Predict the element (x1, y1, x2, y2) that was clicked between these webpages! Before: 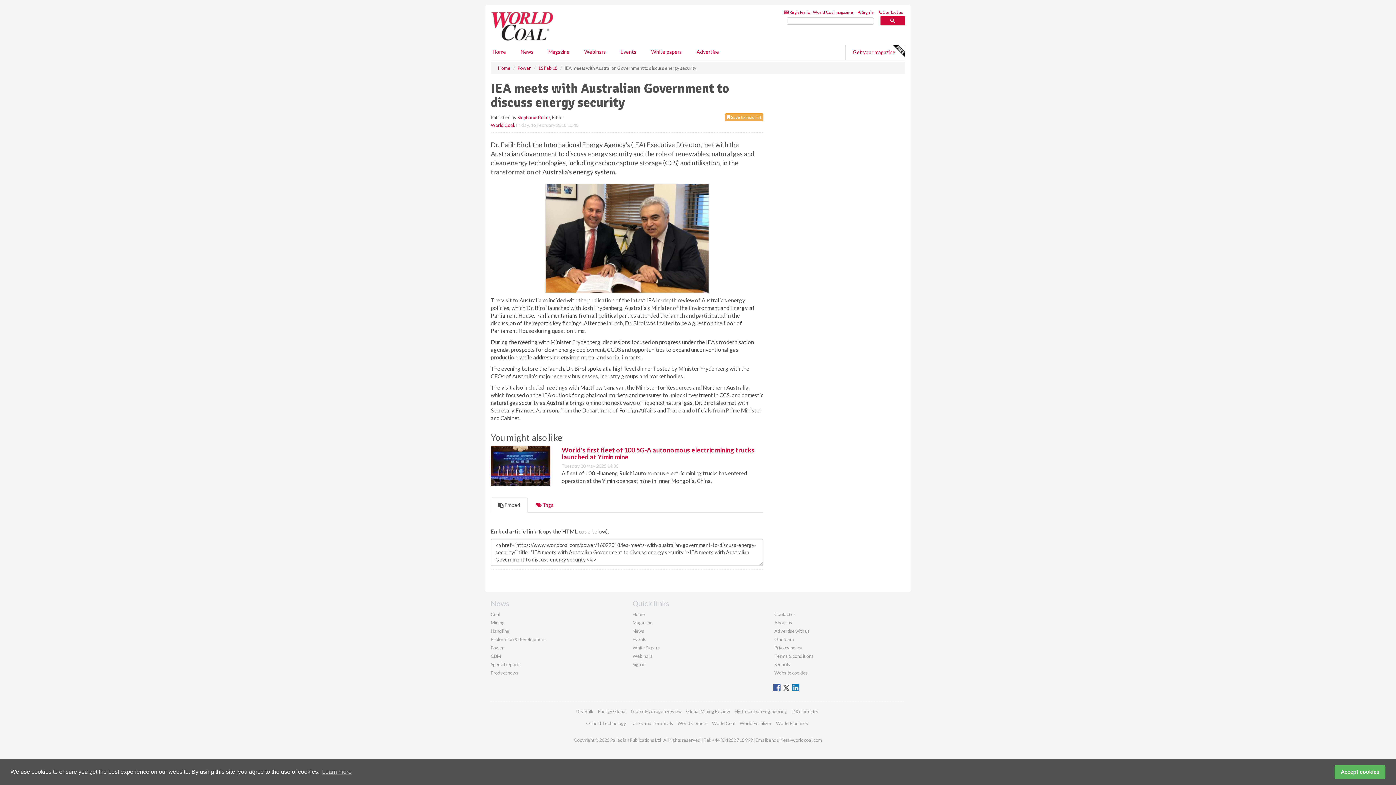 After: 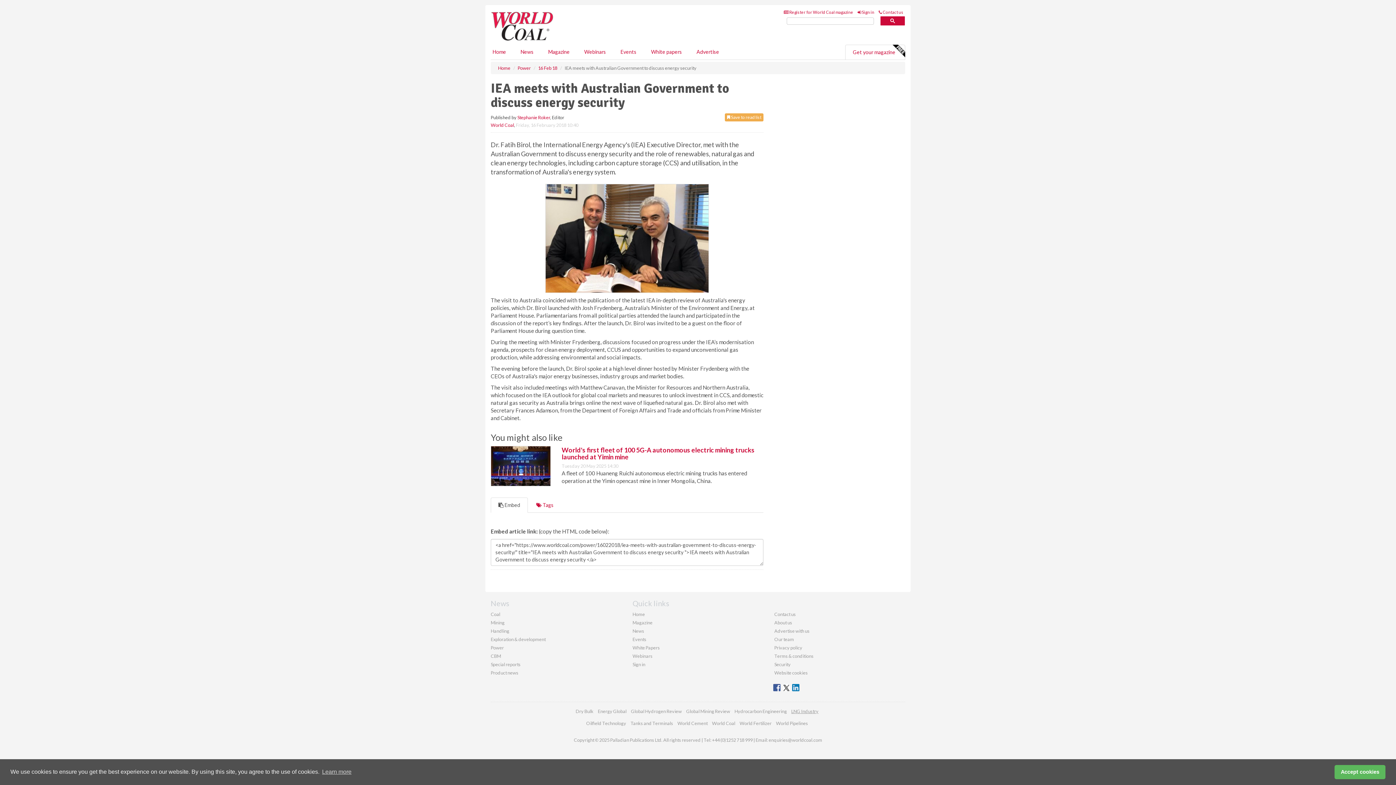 Action: label: LNG Industry bbox: (791, 708, 818, 714)